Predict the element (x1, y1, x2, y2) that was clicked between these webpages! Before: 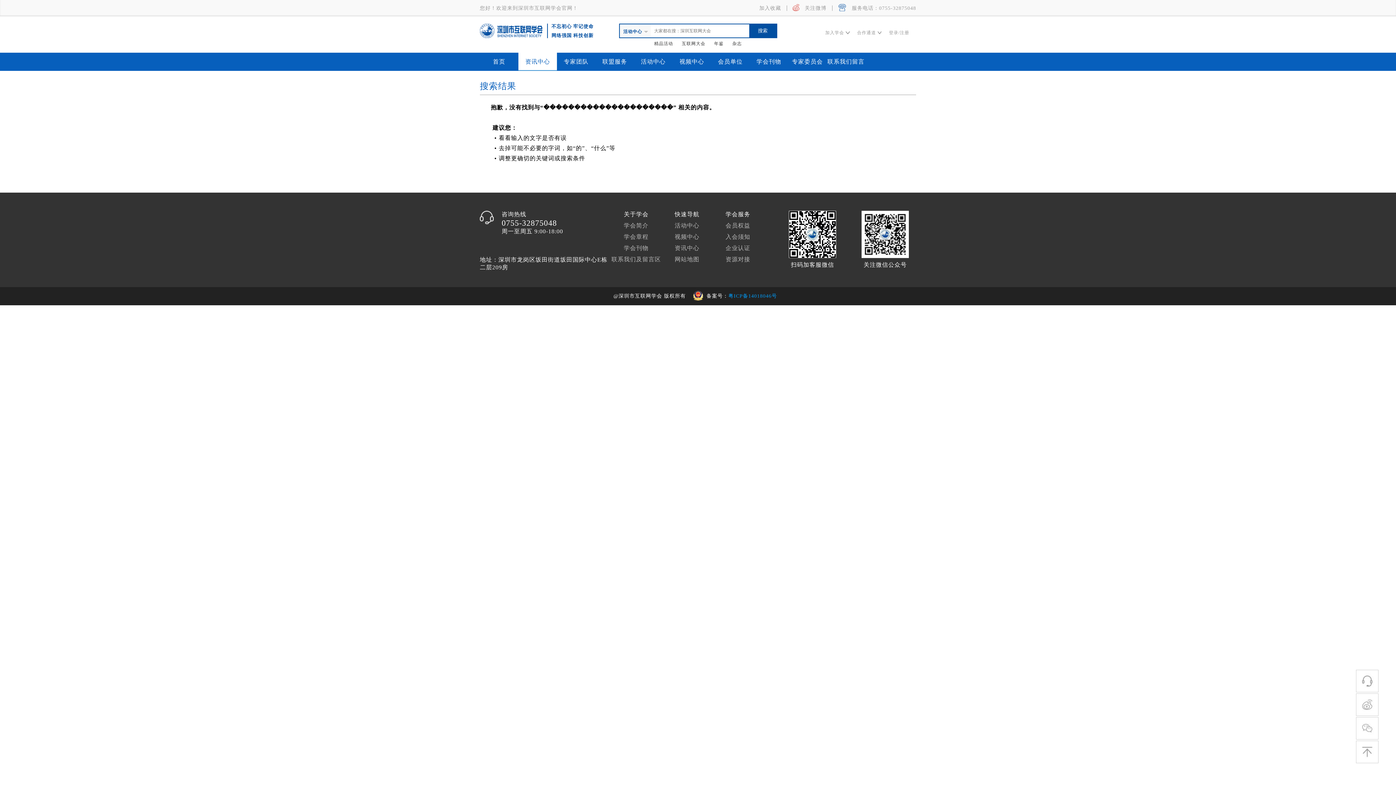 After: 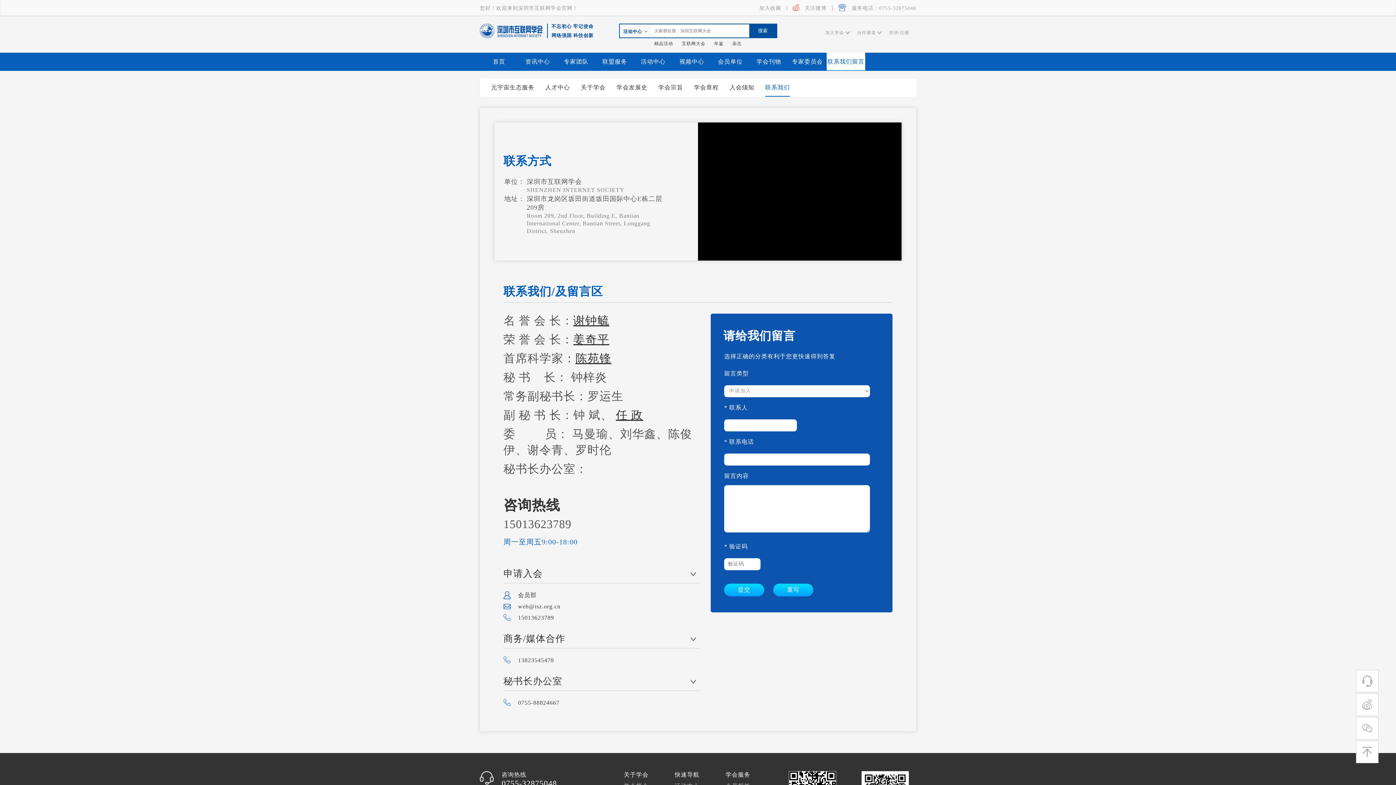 Action: bbox: (611, 256, 661, 262) label: 联系我们及留言区